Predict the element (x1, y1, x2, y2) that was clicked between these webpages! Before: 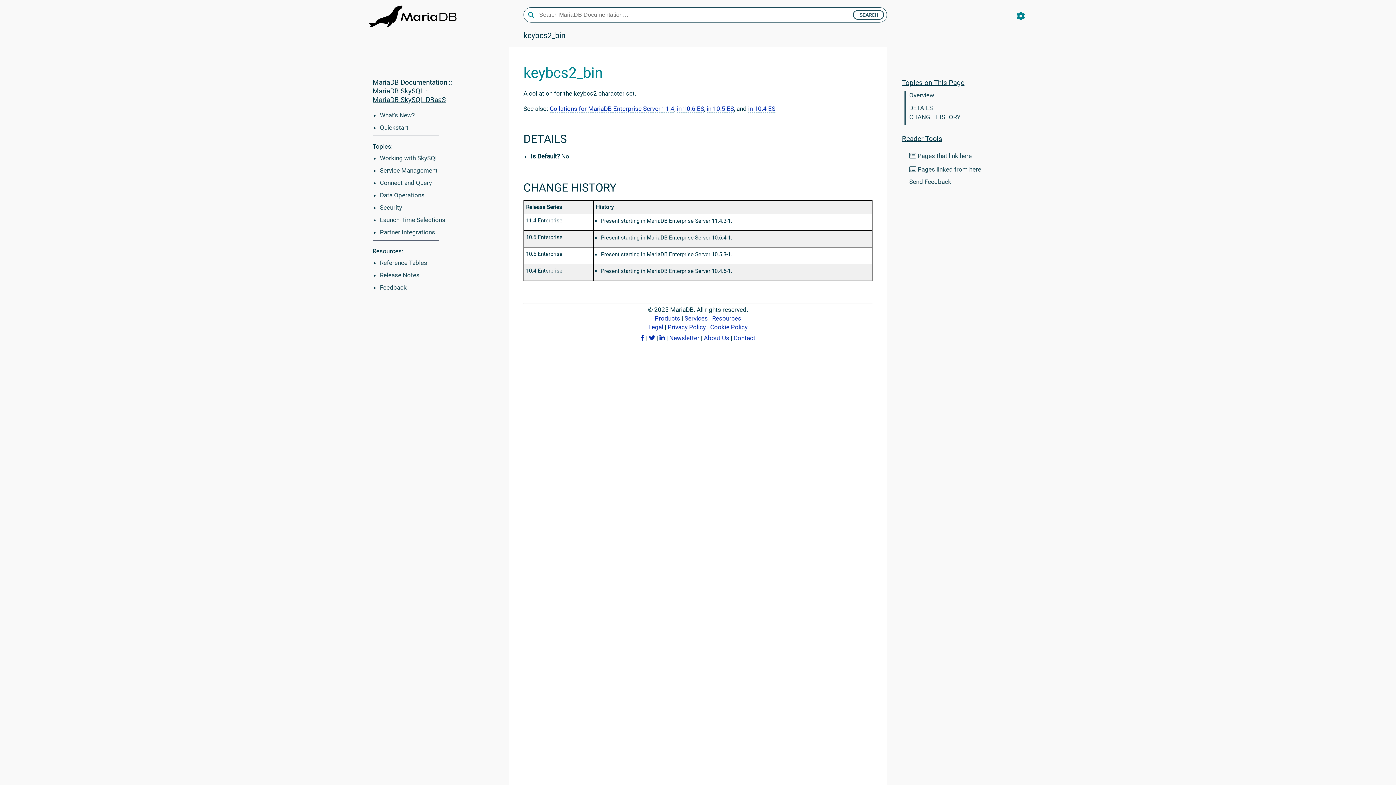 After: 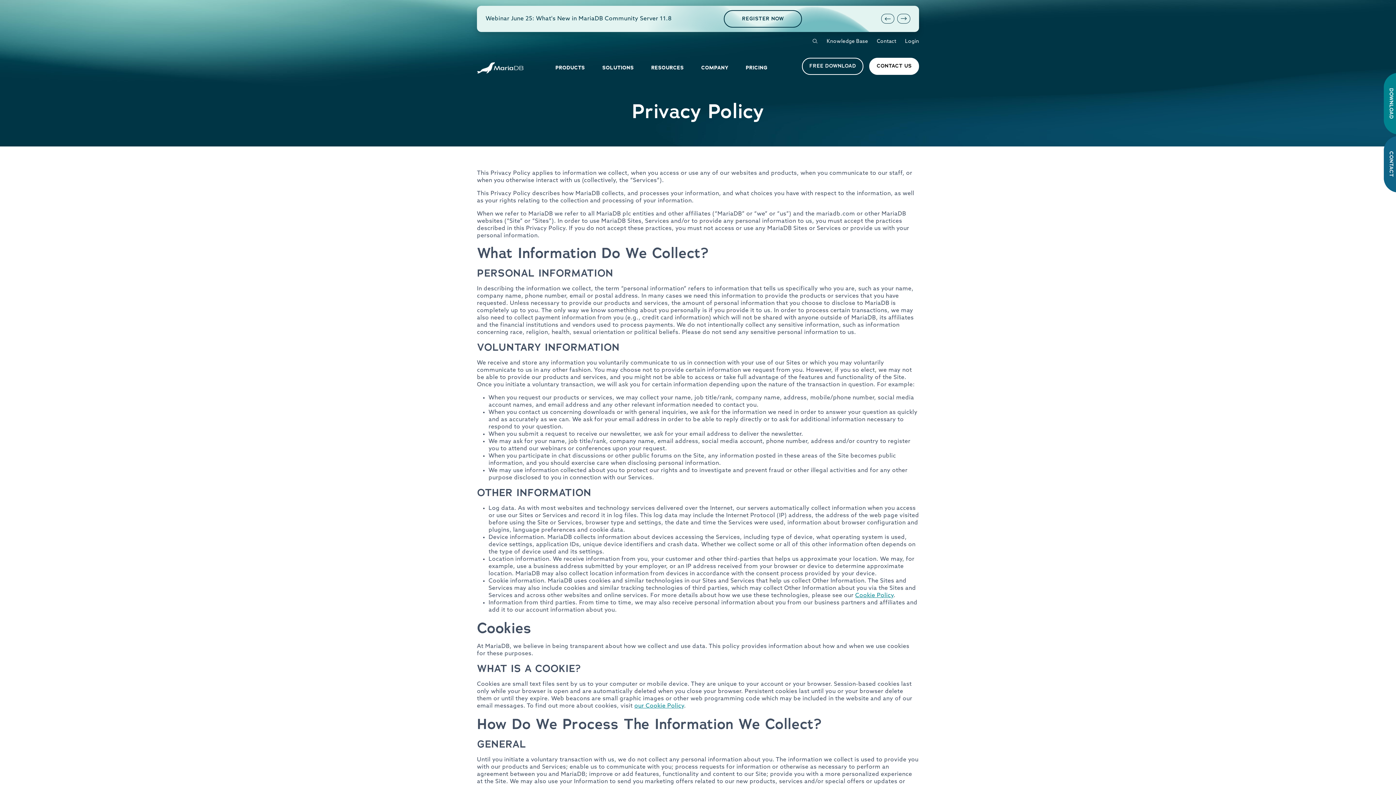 Action: bbox: (667, 323, 706, 330) label: Privacy Policy